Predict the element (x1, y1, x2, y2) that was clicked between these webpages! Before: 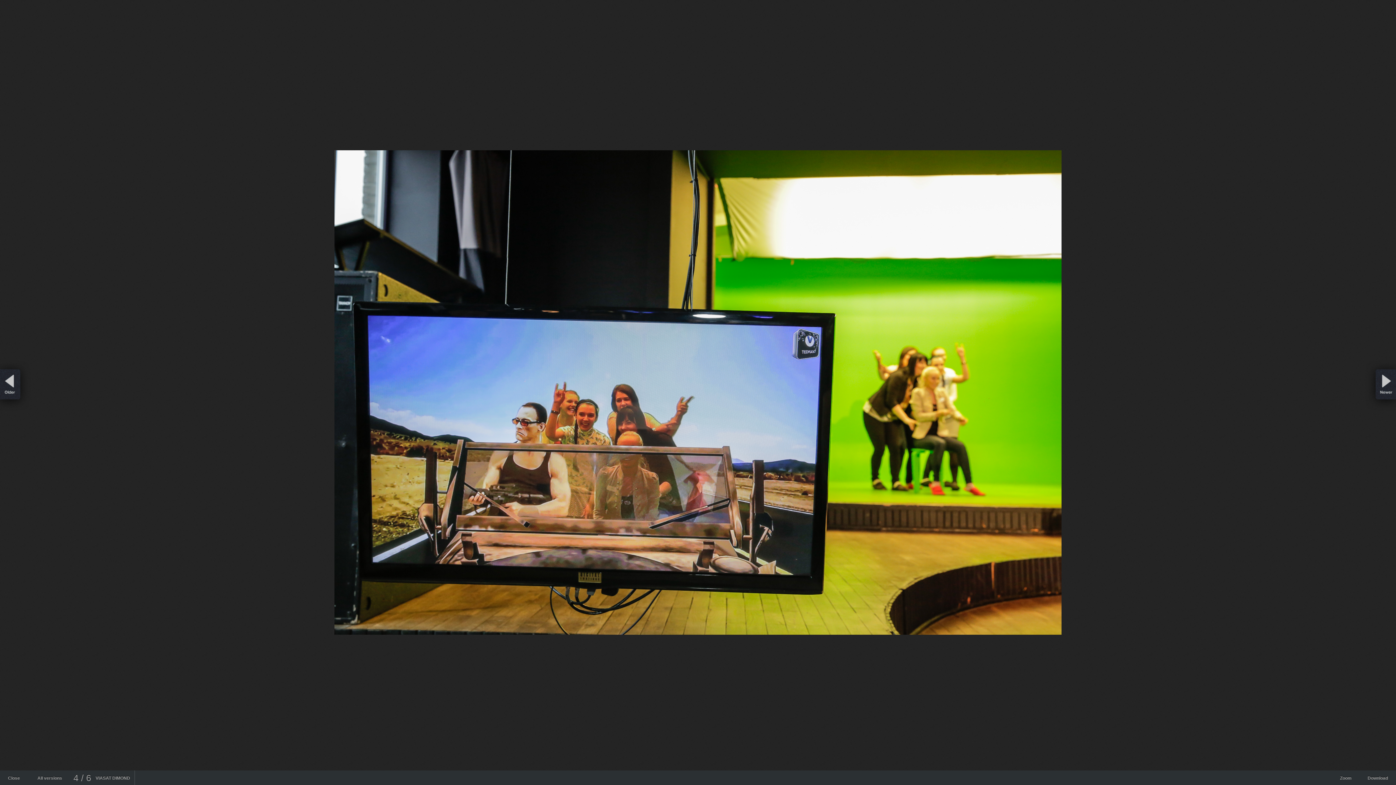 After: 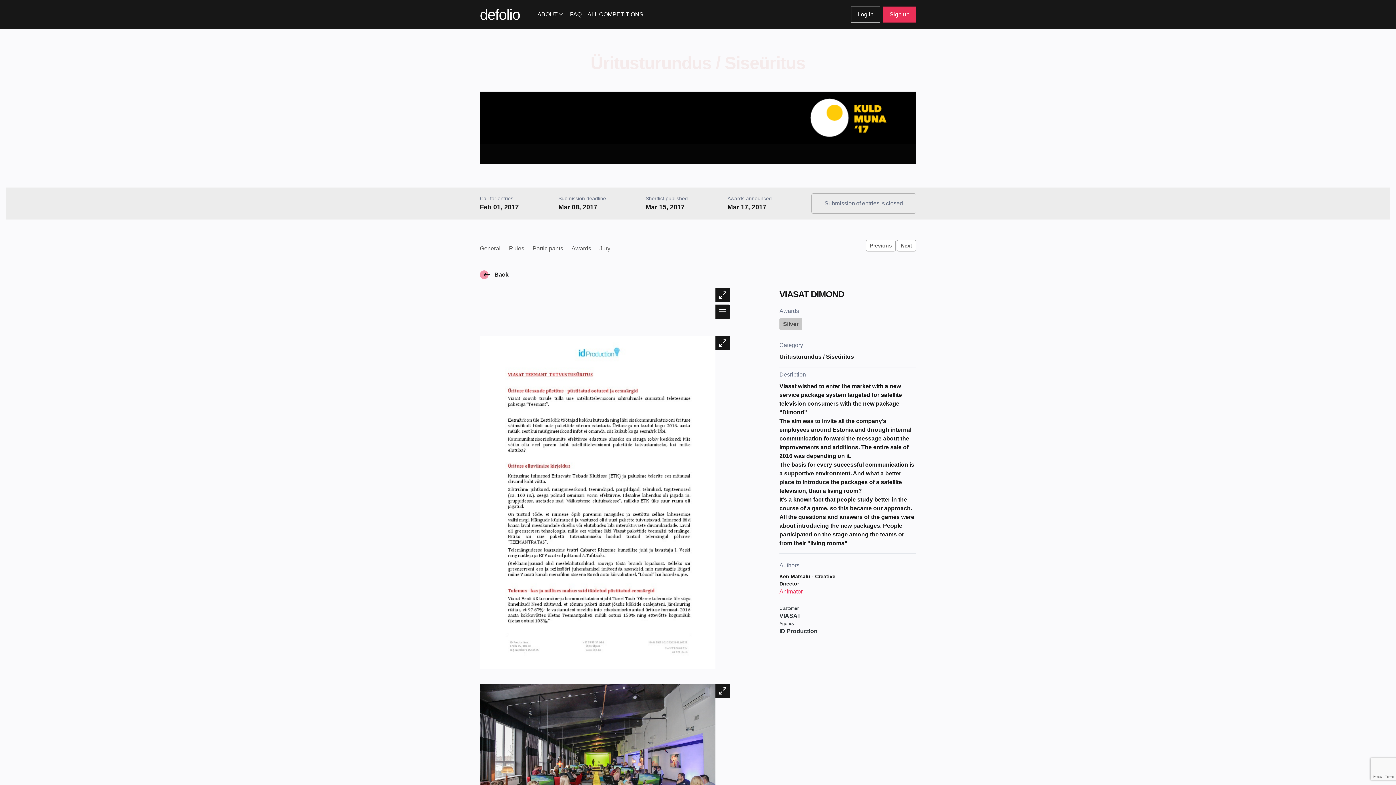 Action: bbox: (3, 770, 24, 785) label: Close